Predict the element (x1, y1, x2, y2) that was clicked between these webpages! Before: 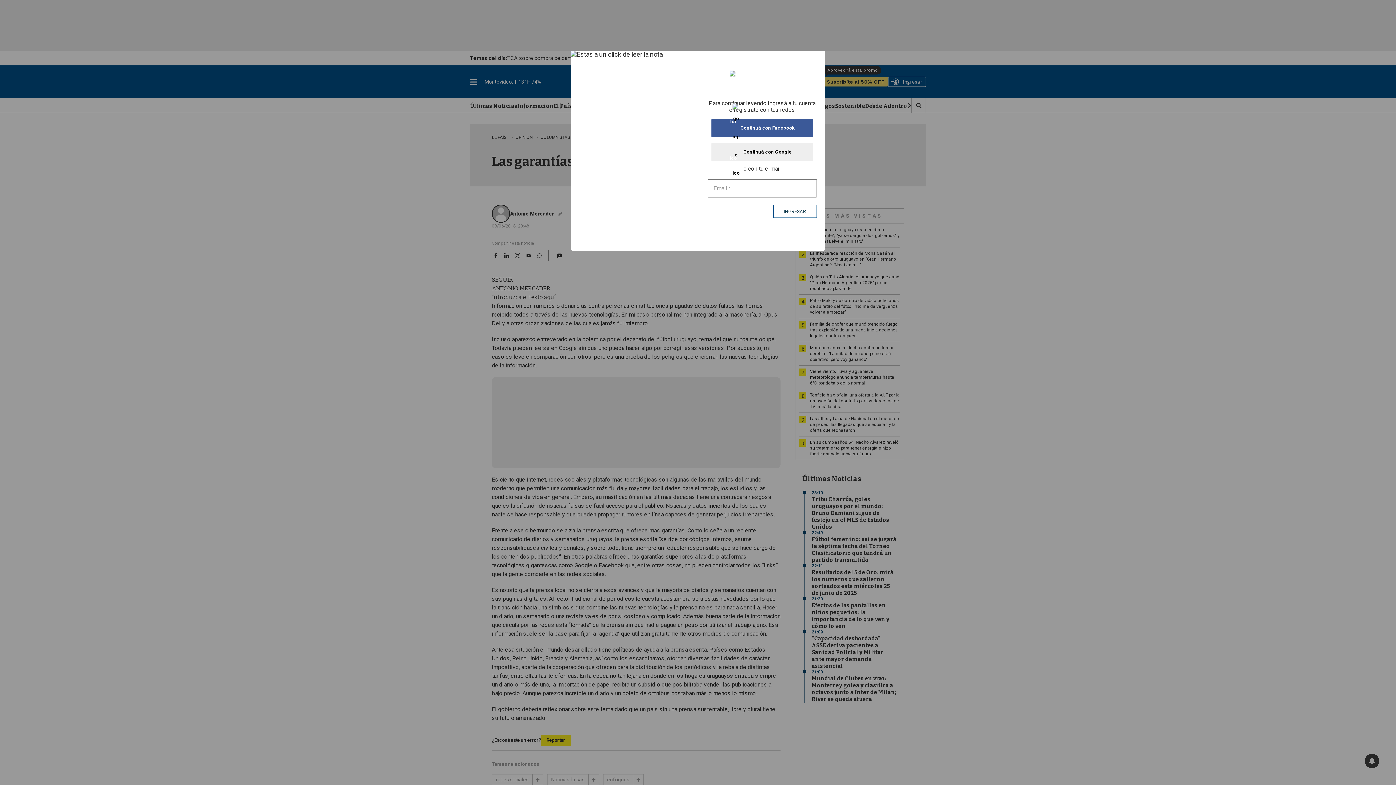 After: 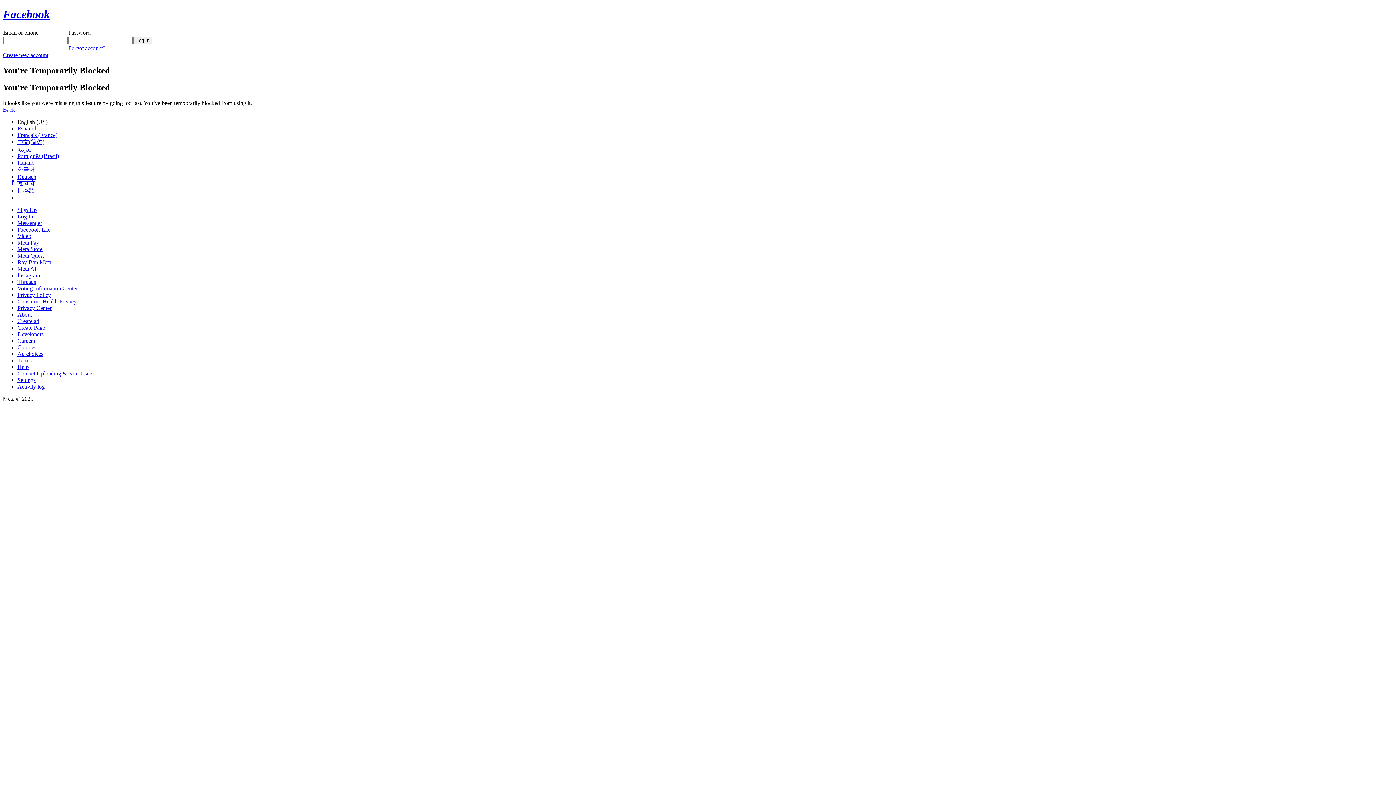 Action: bbox: (711, 118, 813, 137) label: Continuá con Facebook